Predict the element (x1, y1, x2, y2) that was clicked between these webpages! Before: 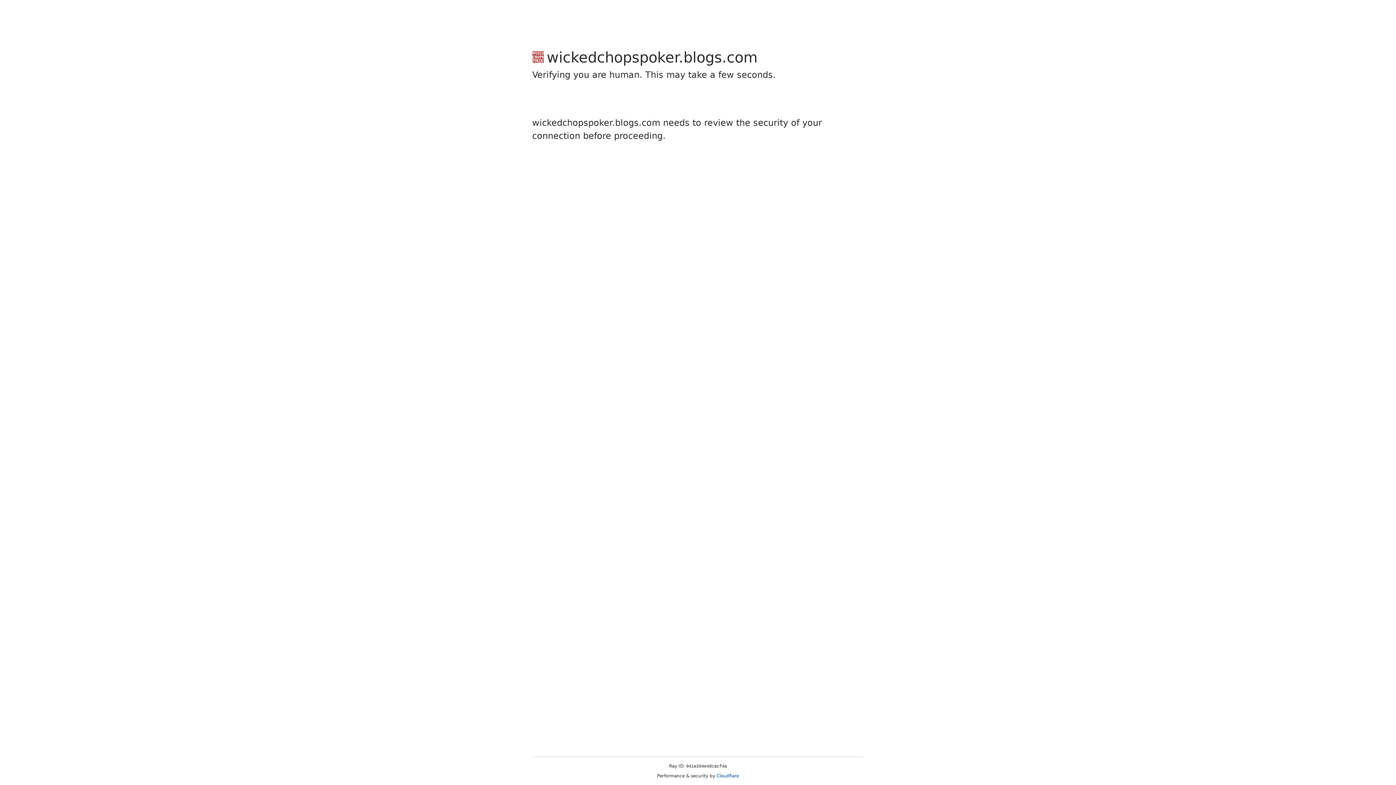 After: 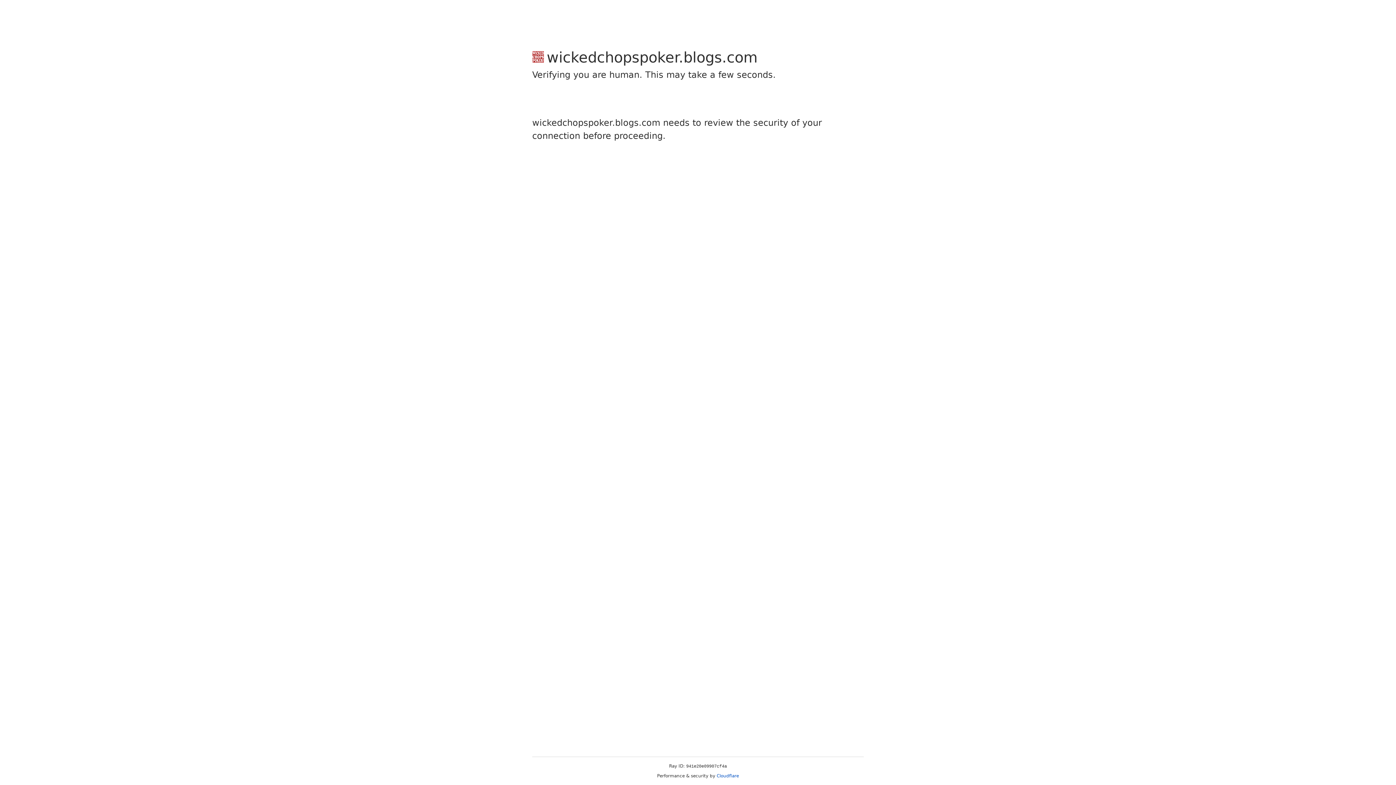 Action: bbox: (716, 773, 739, 778) label: Cloudflare